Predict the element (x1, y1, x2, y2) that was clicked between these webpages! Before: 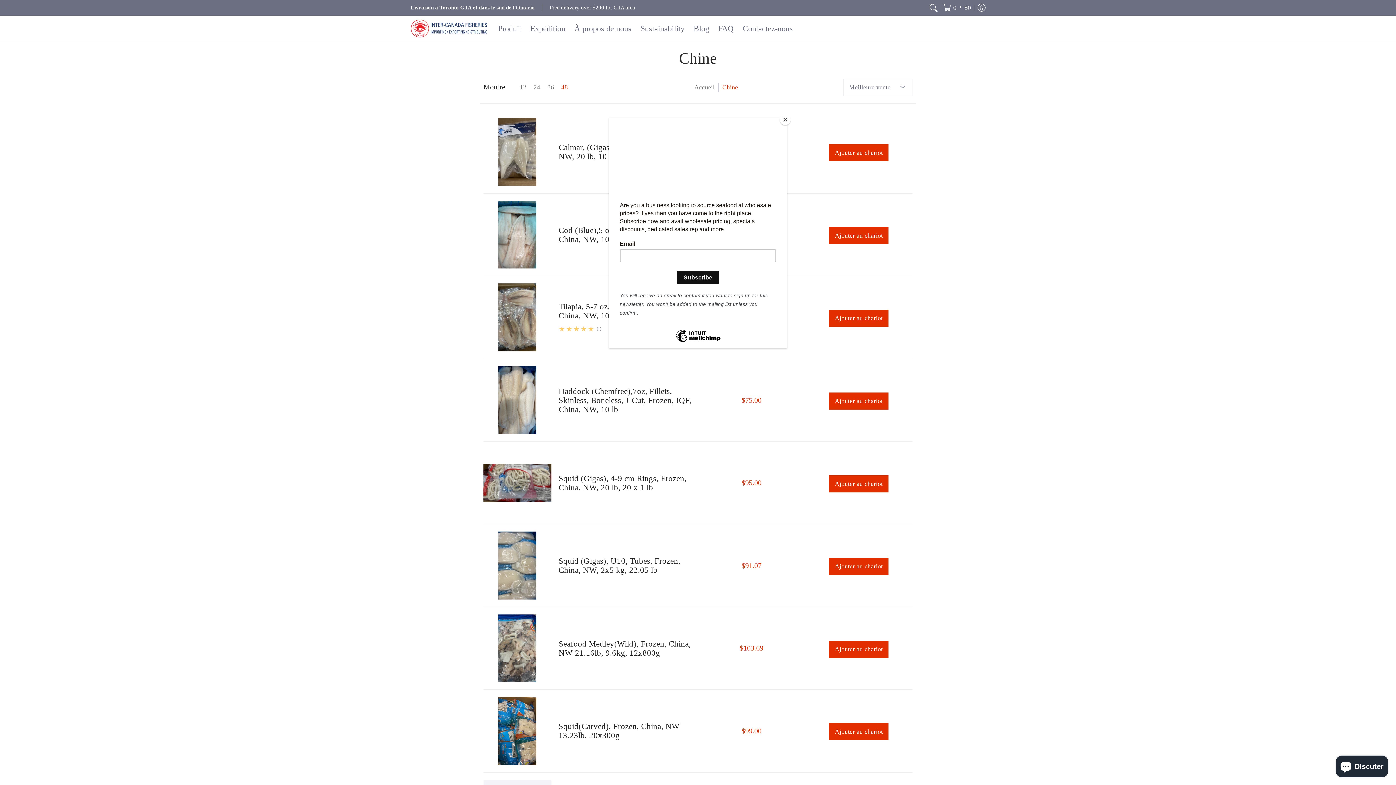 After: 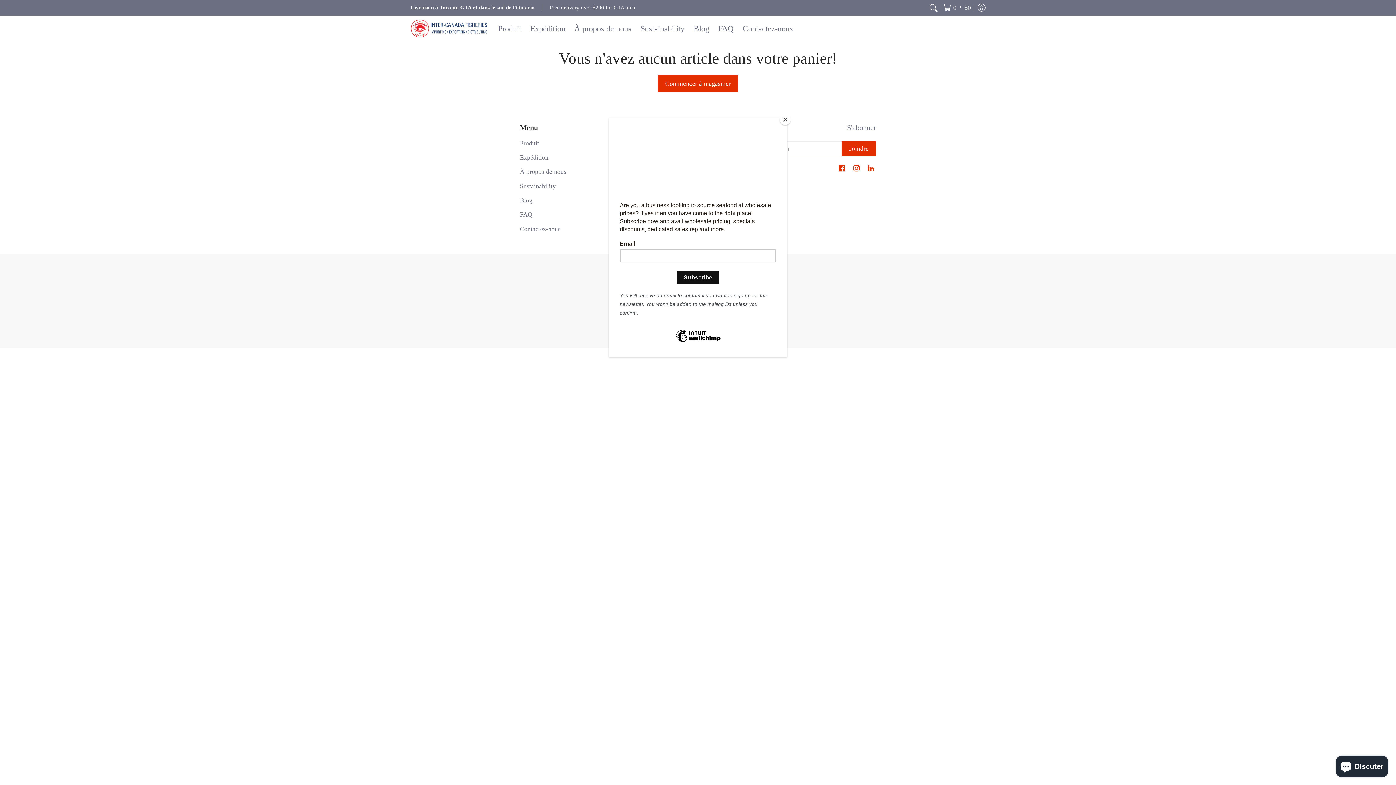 Action: bbox: (940, 0, 974, 15) label: Panier